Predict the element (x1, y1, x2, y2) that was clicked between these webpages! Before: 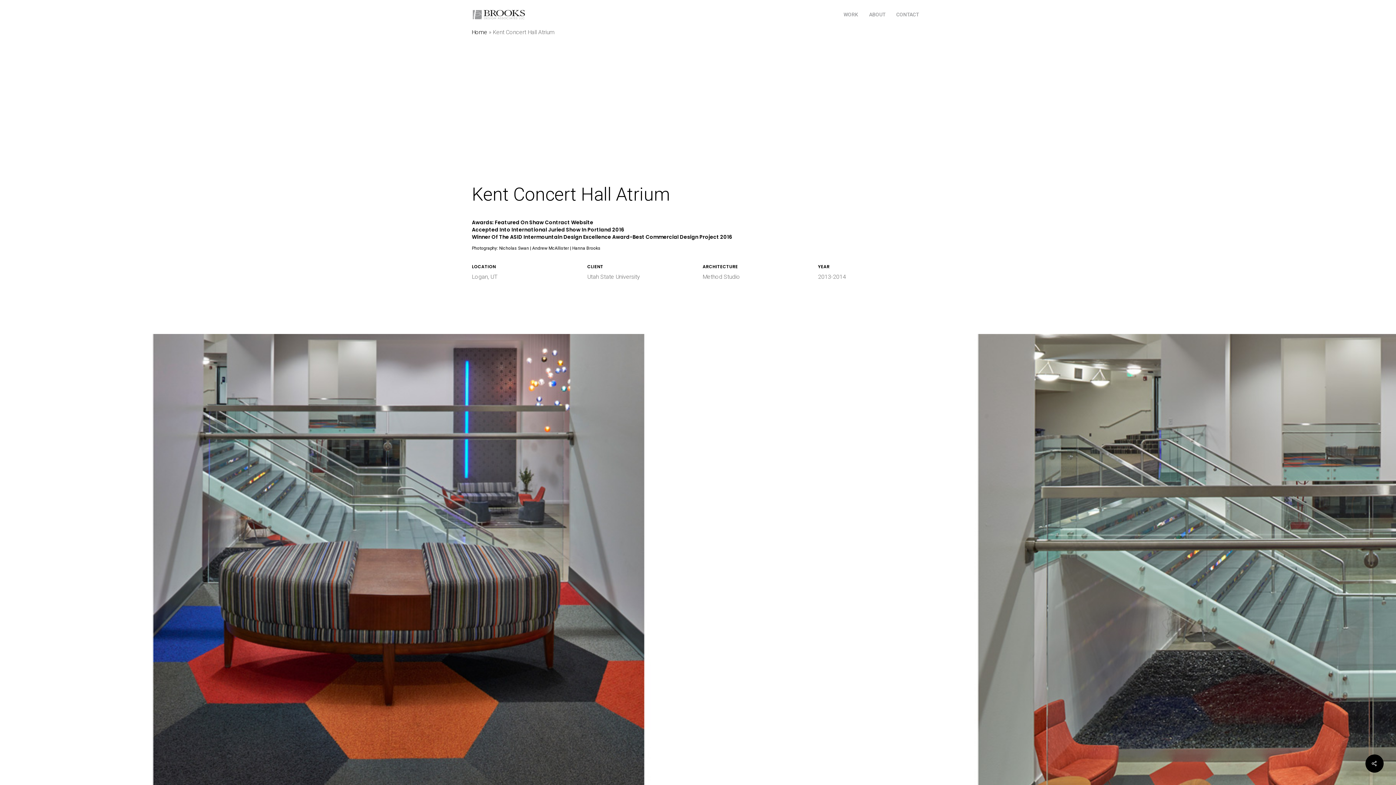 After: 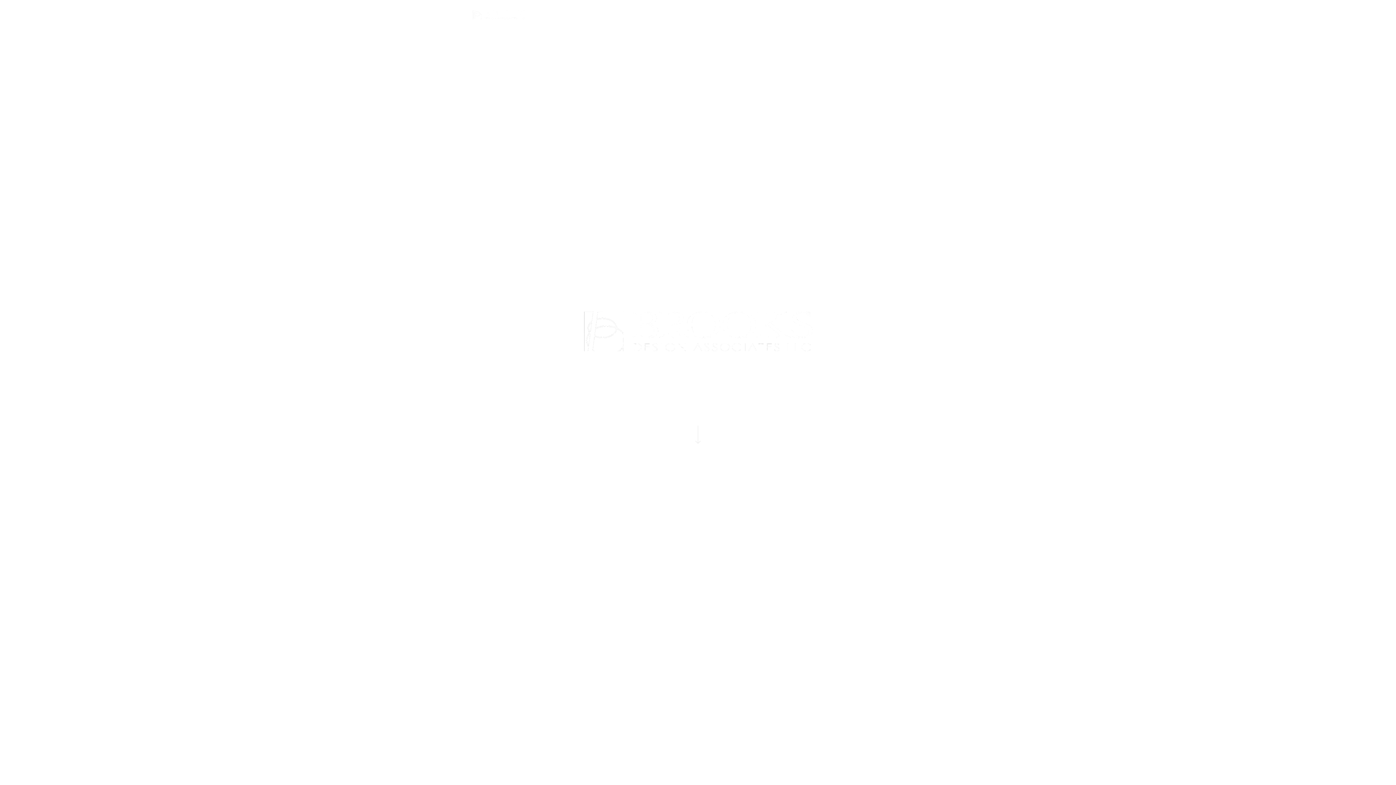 Action: bbox: (471, 9, 525, 20)